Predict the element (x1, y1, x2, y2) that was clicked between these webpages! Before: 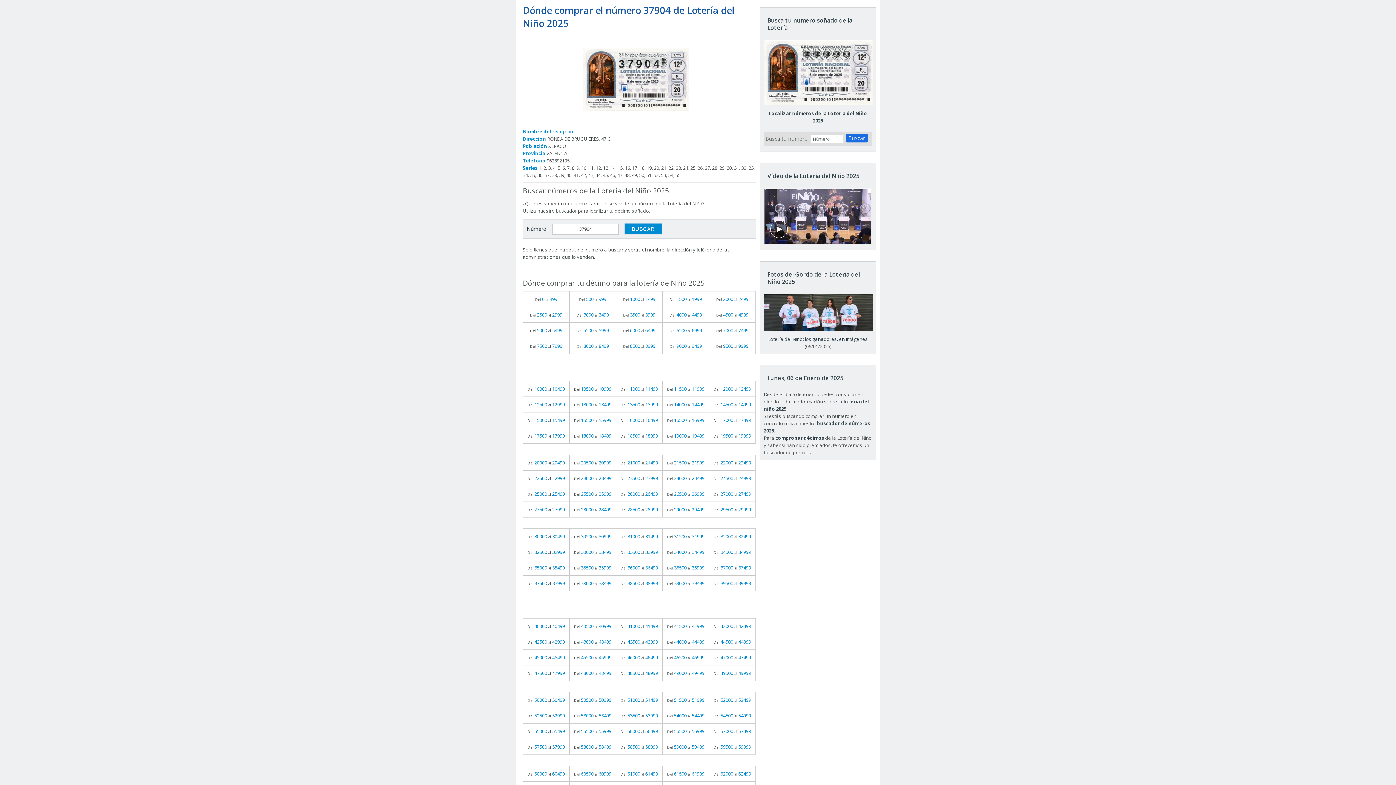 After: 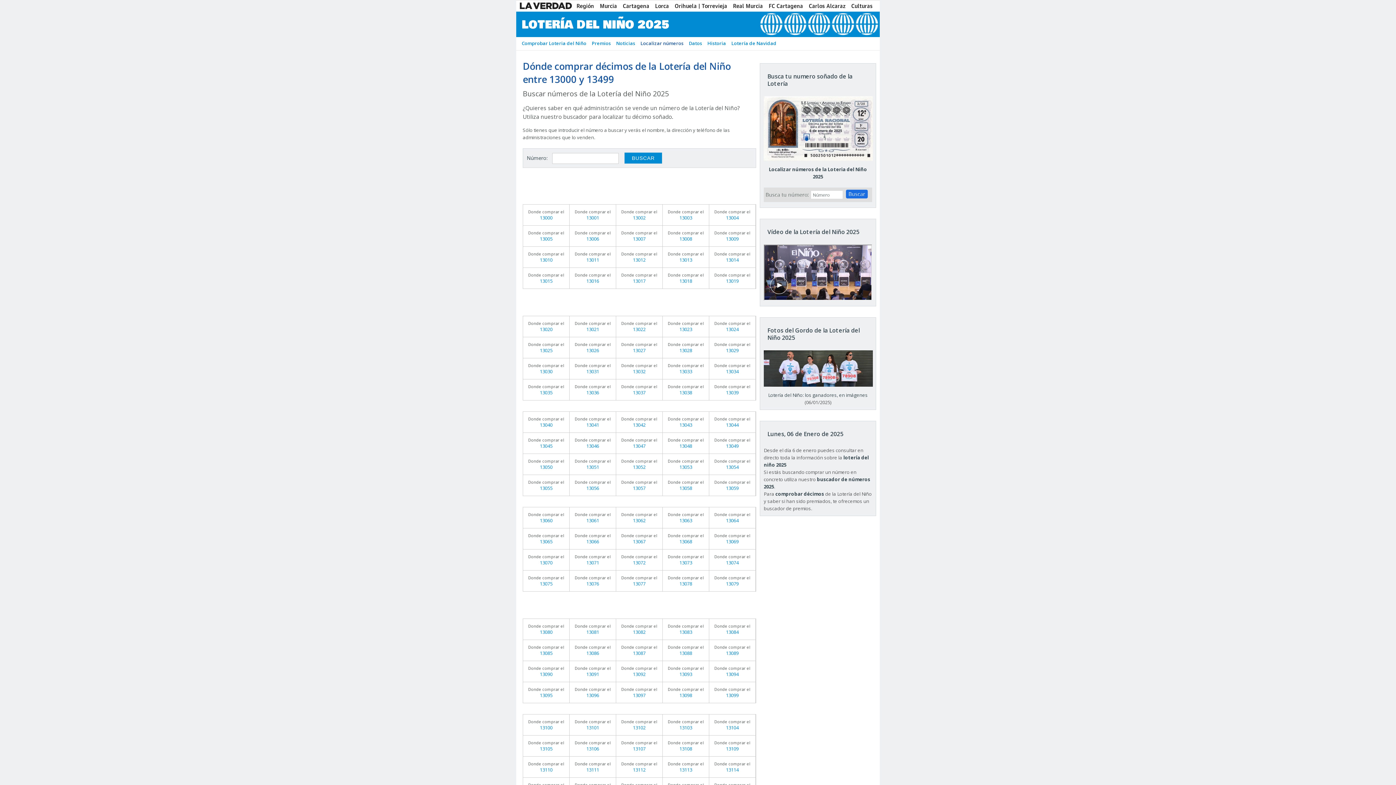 Action: bbox: (569, 397, 616, 412) label: Del 13000 al 13499